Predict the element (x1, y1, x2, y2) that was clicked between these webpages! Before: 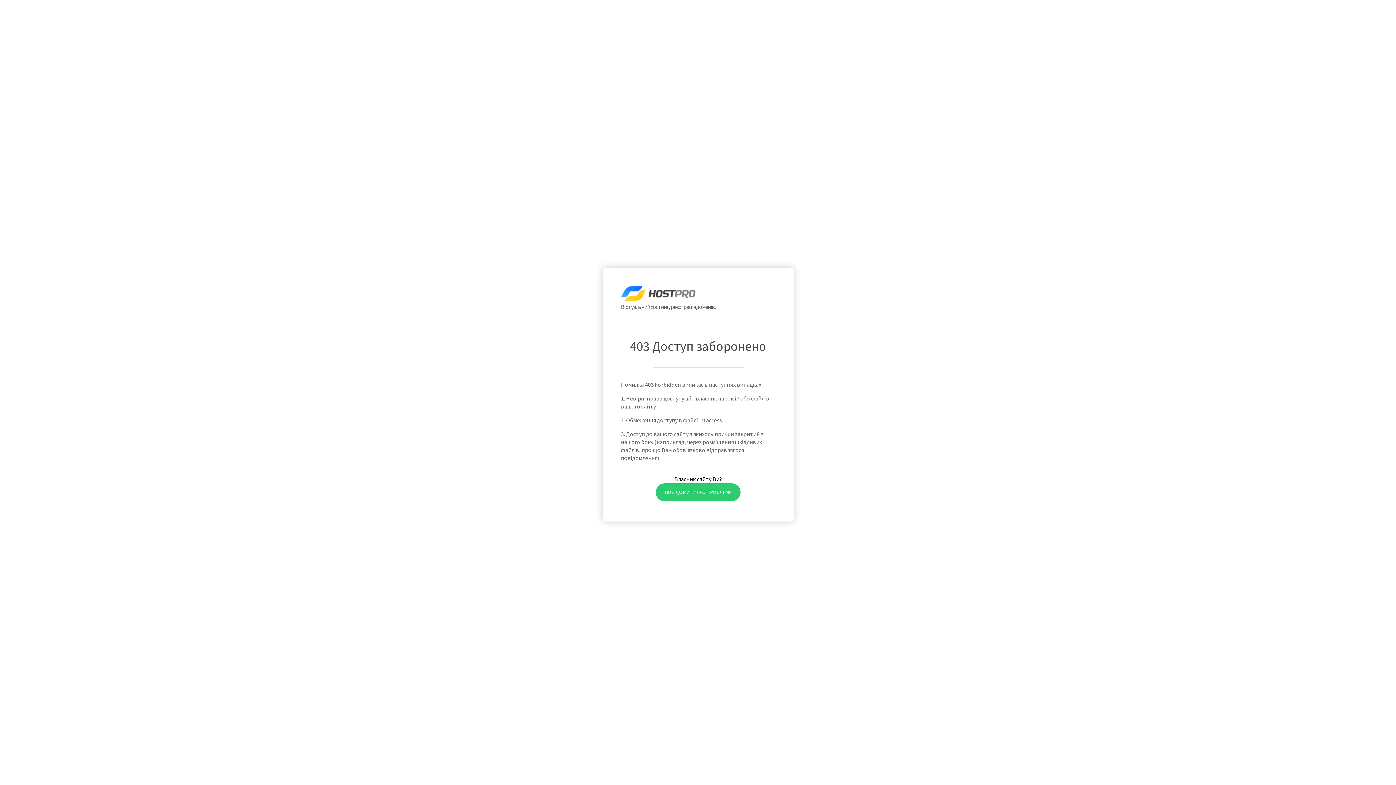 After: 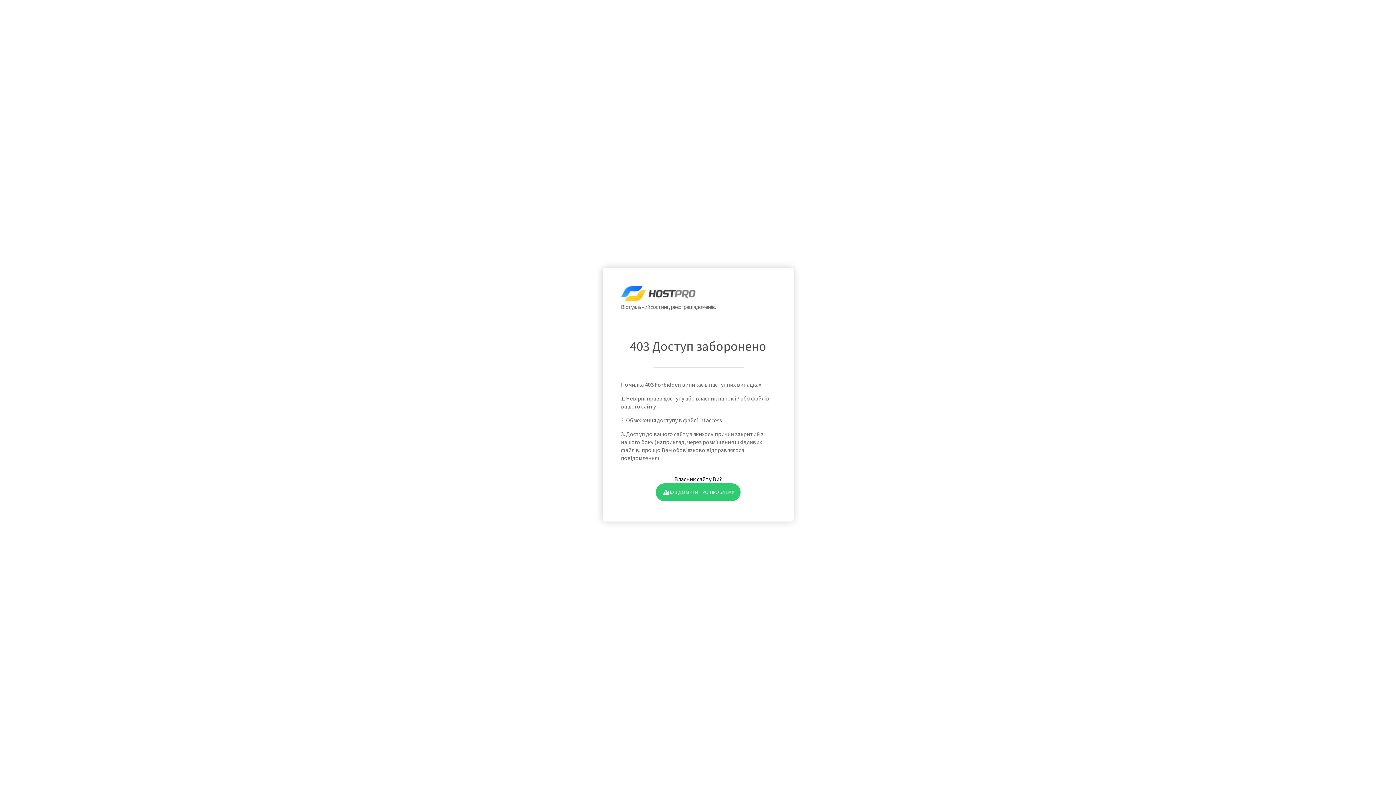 Action: label: ПОВІДОМИТИ ПРО ПРОБЛЕМУ bbox: (655, 483, 740, 501)